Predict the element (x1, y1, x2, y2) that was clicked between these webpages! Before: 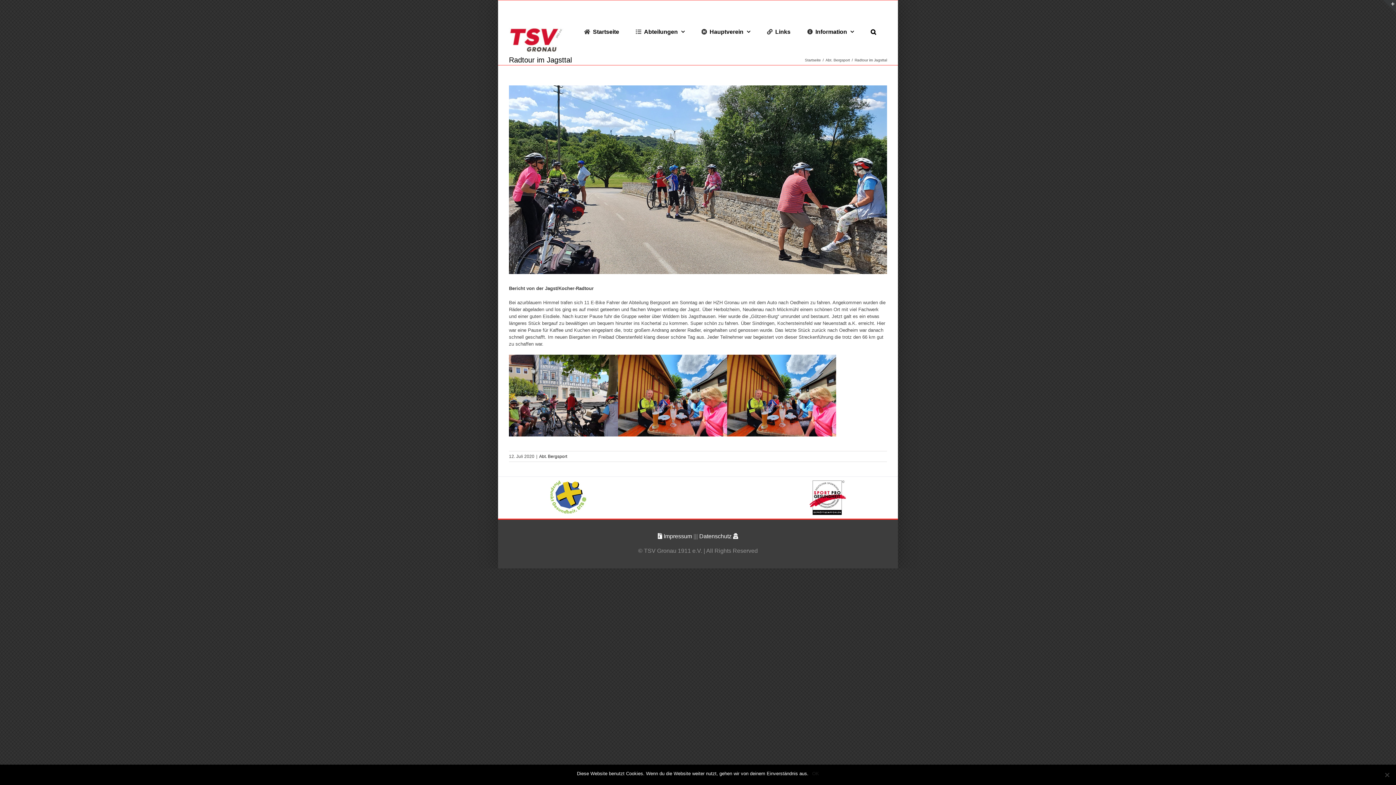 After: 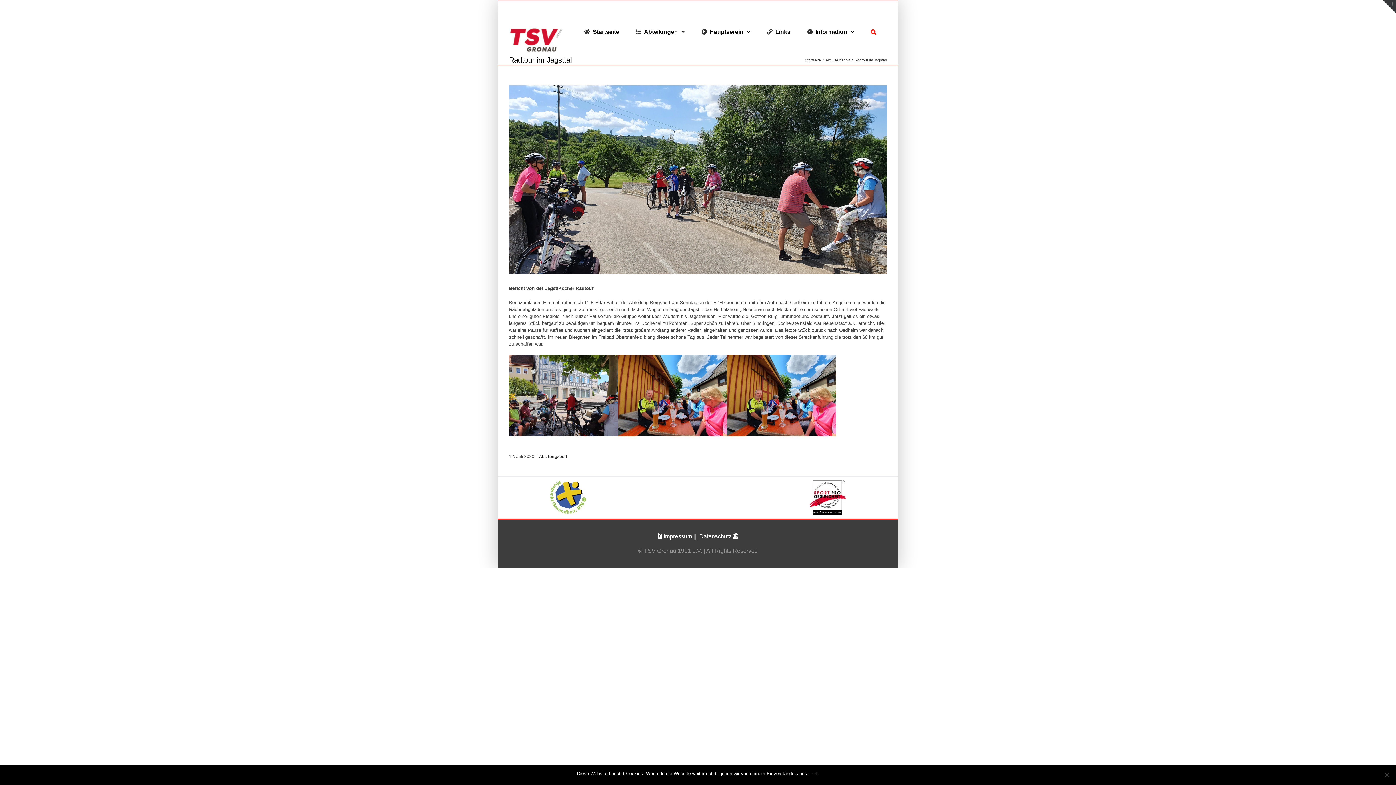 Action: label: Suche bbox: (870, 16, 876, 46)